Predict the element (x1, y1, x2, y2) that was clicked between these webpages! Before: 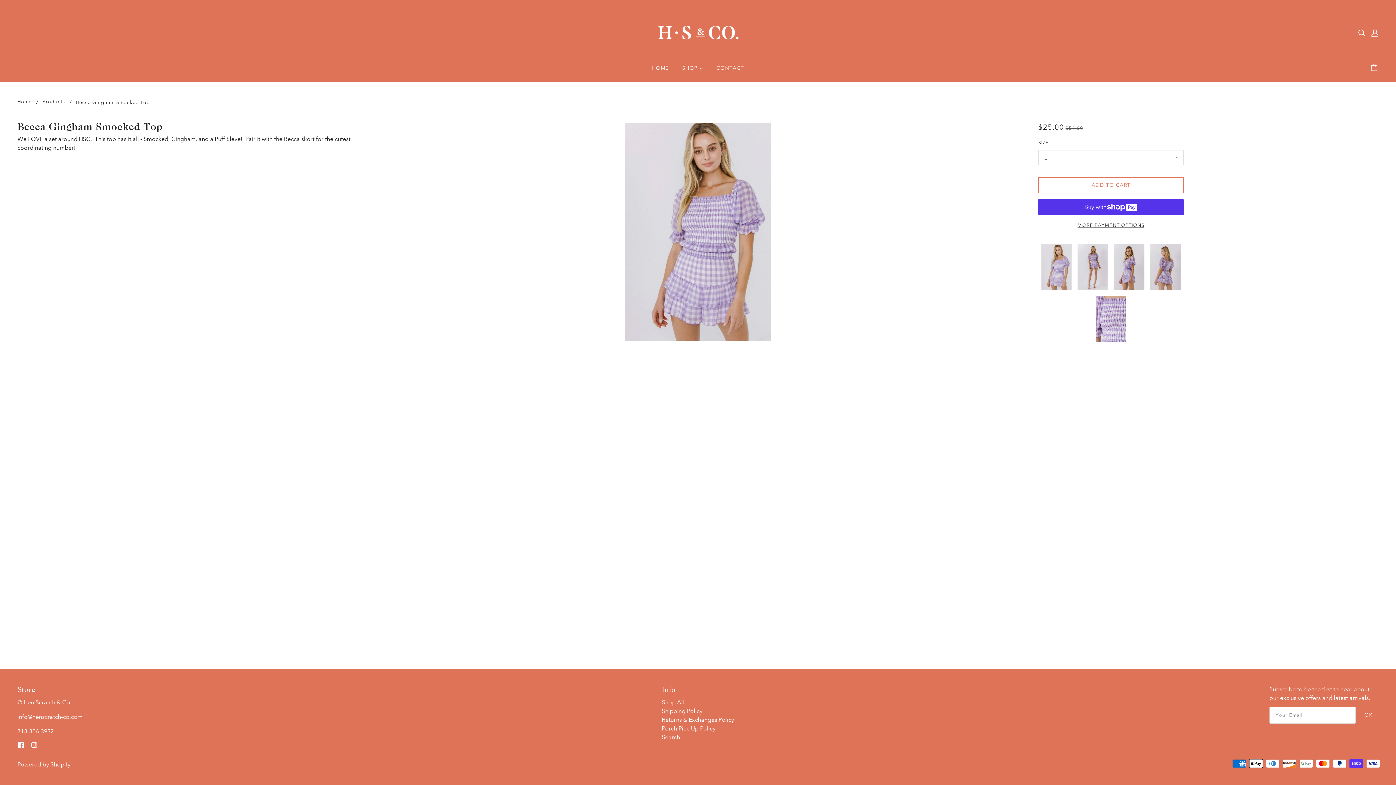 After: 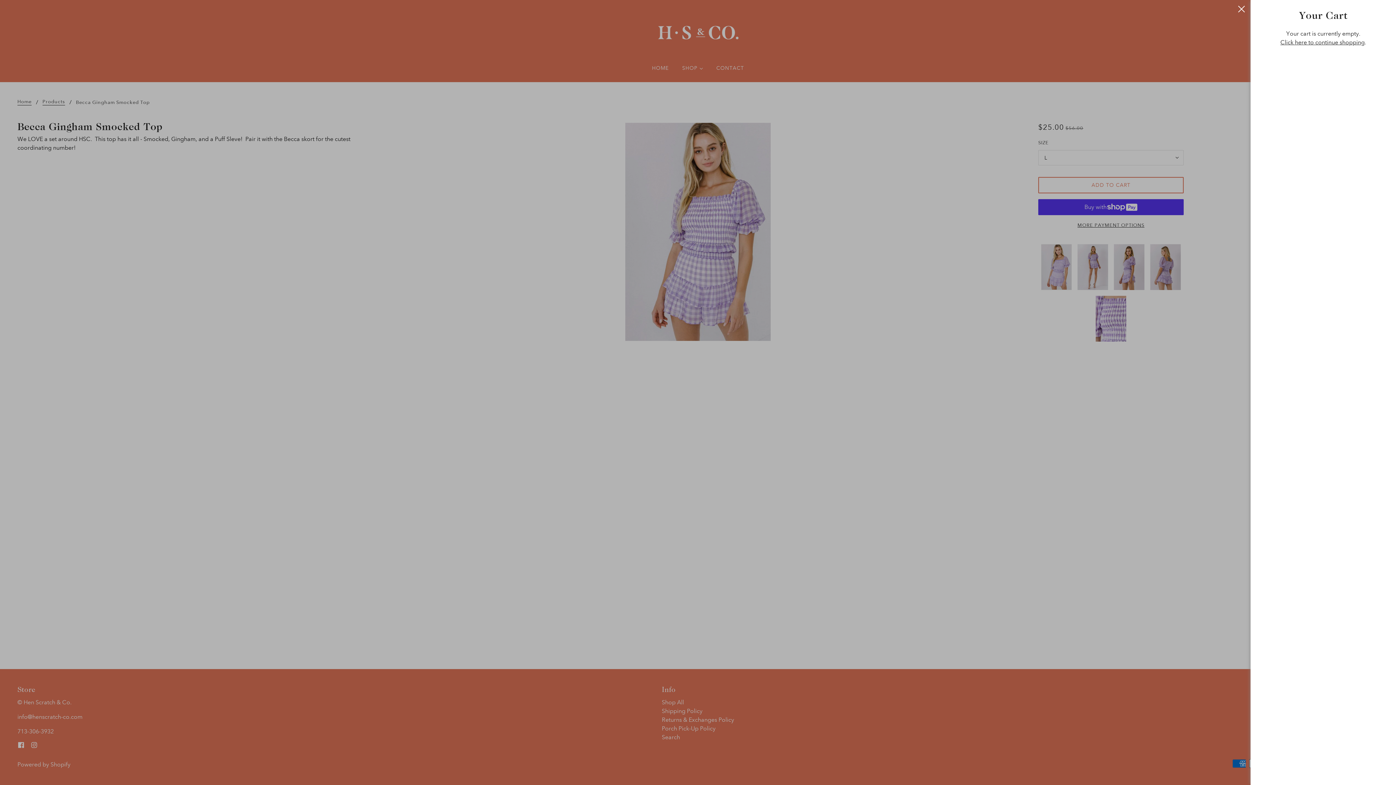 Action: label: Cart bbox: (1366, 56, 1384, 79)